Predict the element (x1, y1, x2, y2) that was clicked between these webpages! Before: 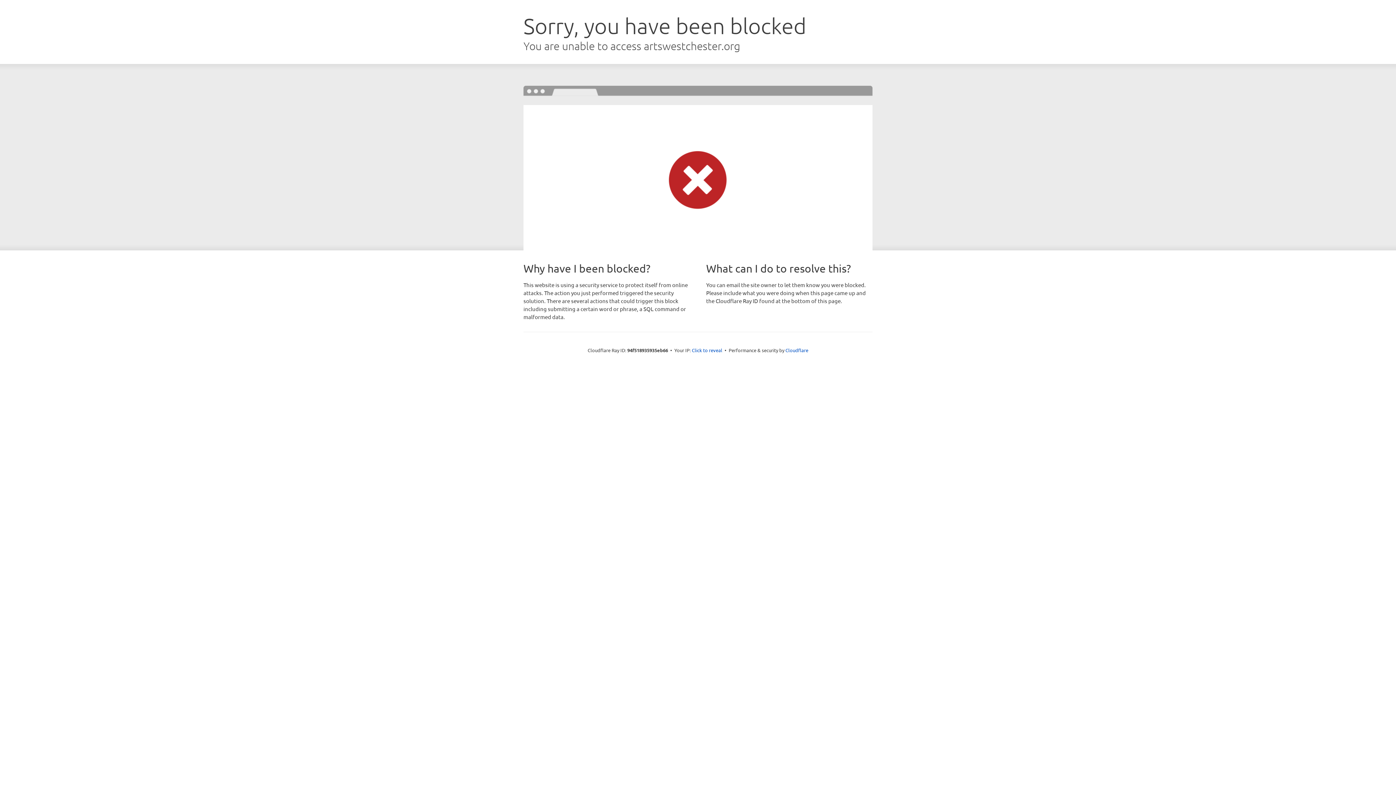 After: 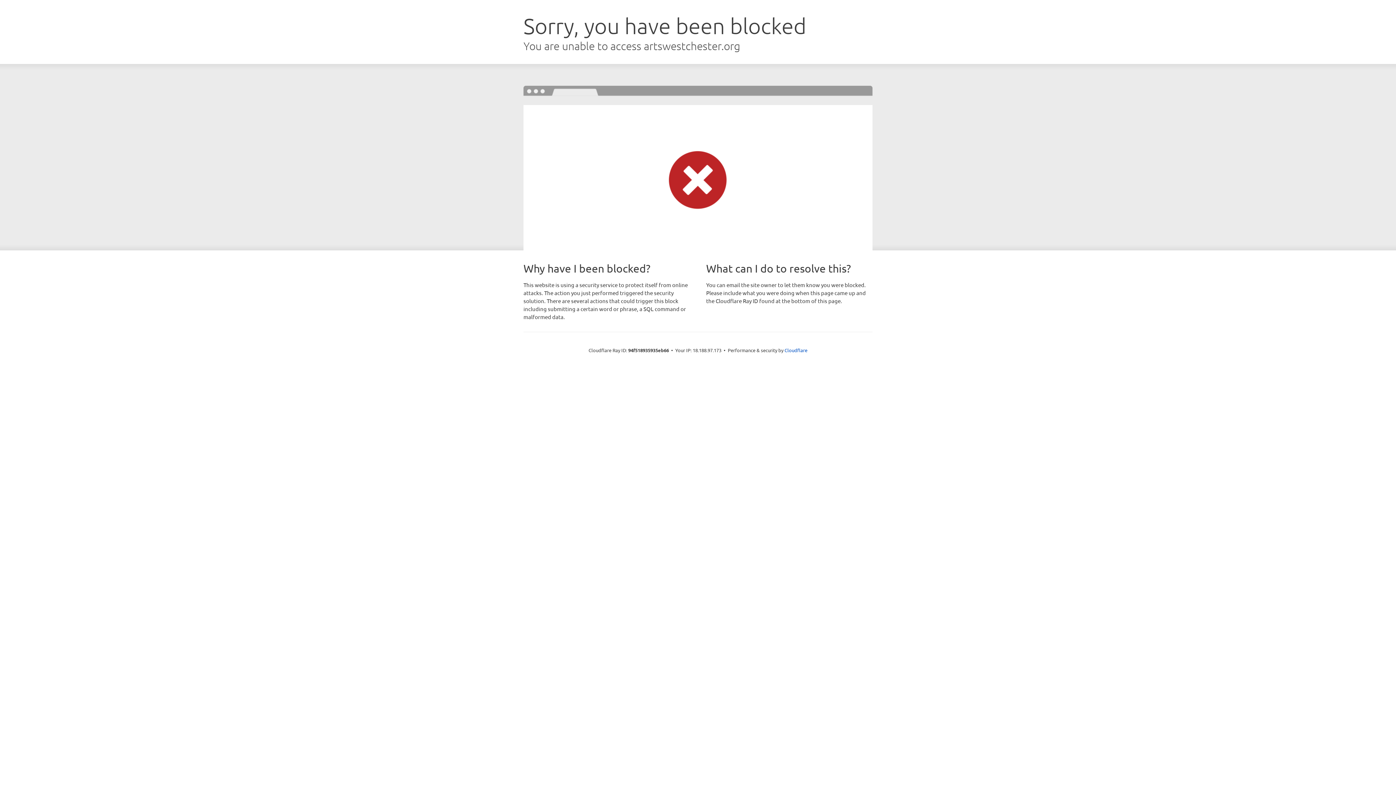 Action: bbox: (692, 346, 722, 353) label: Click to reveal